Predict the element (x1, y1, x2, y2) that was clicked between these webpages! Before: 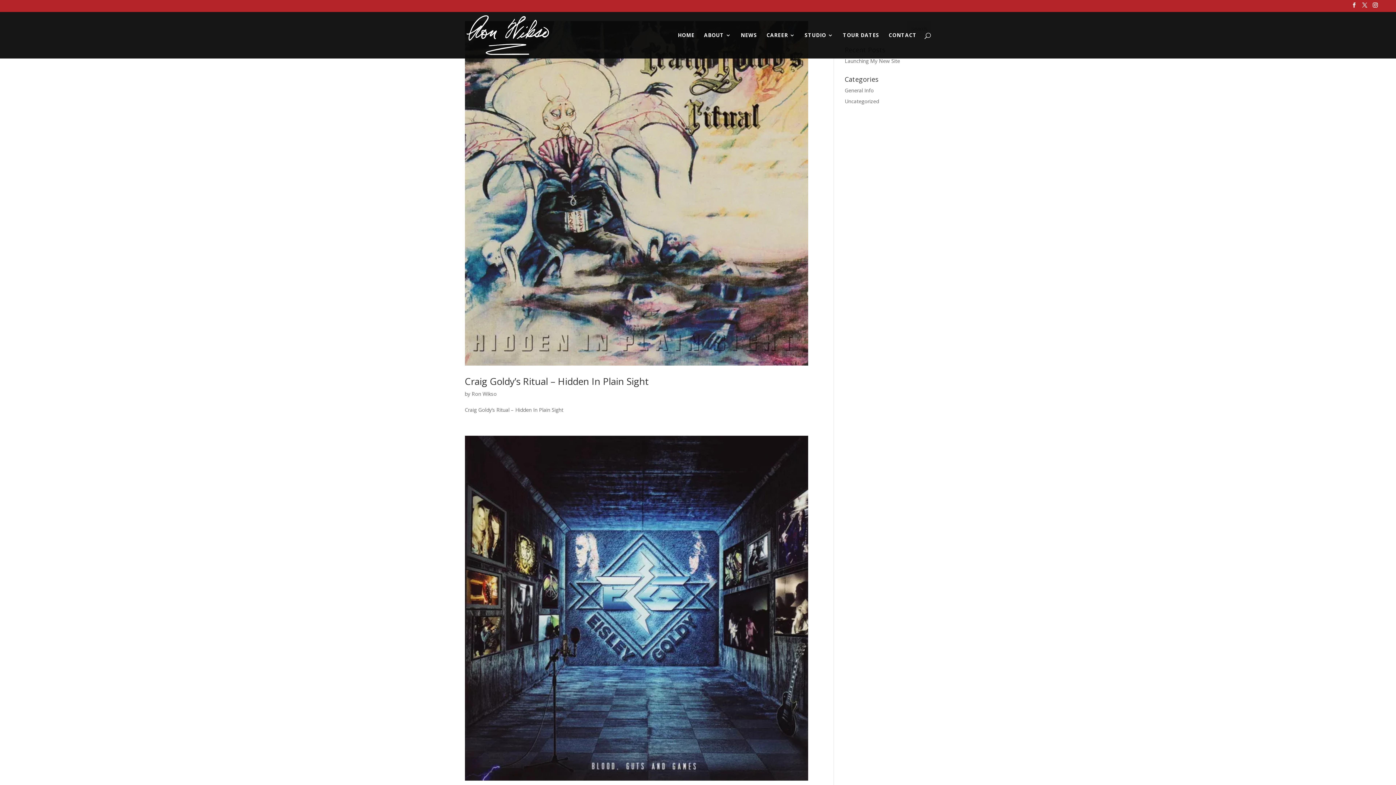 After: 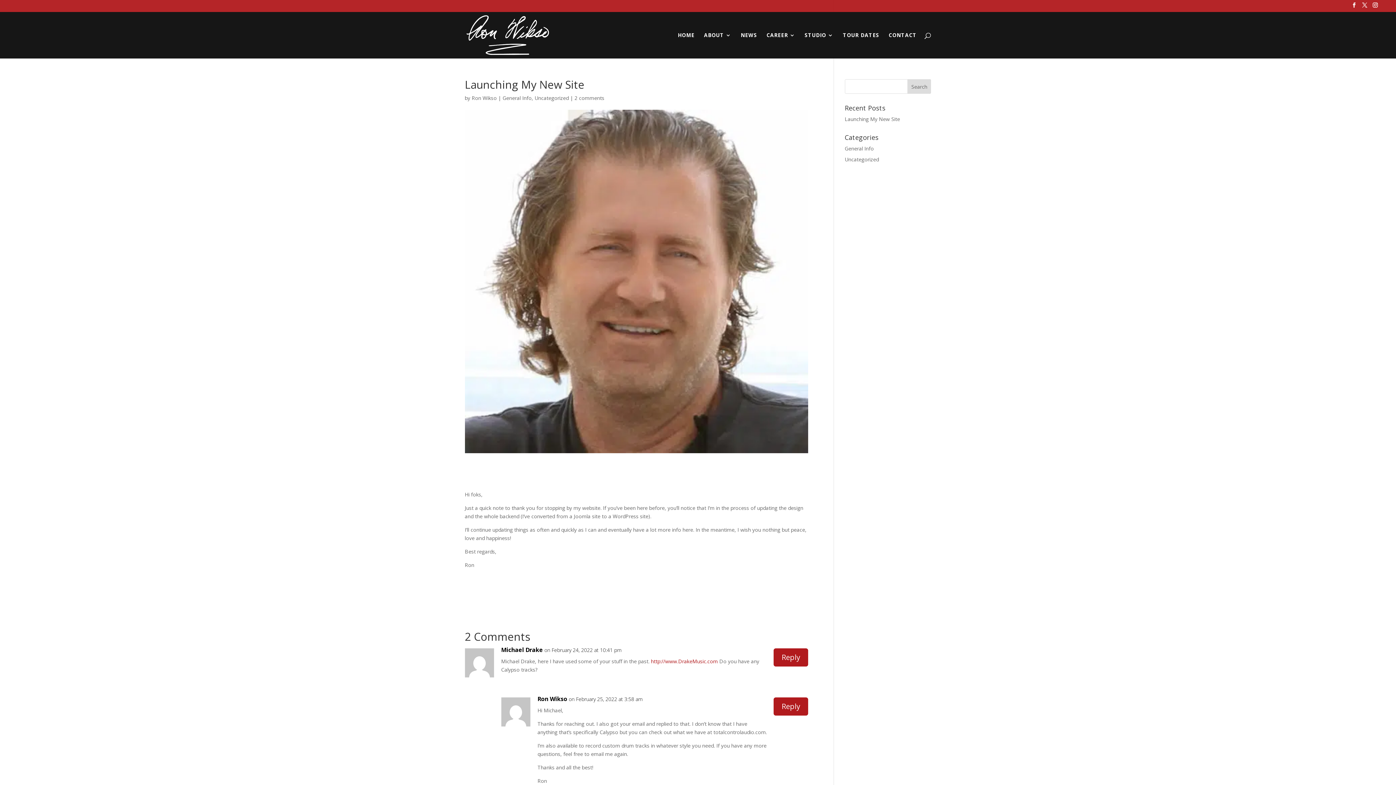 Action: label: Launching My New Site bbox: (844, 57, 900, 64)